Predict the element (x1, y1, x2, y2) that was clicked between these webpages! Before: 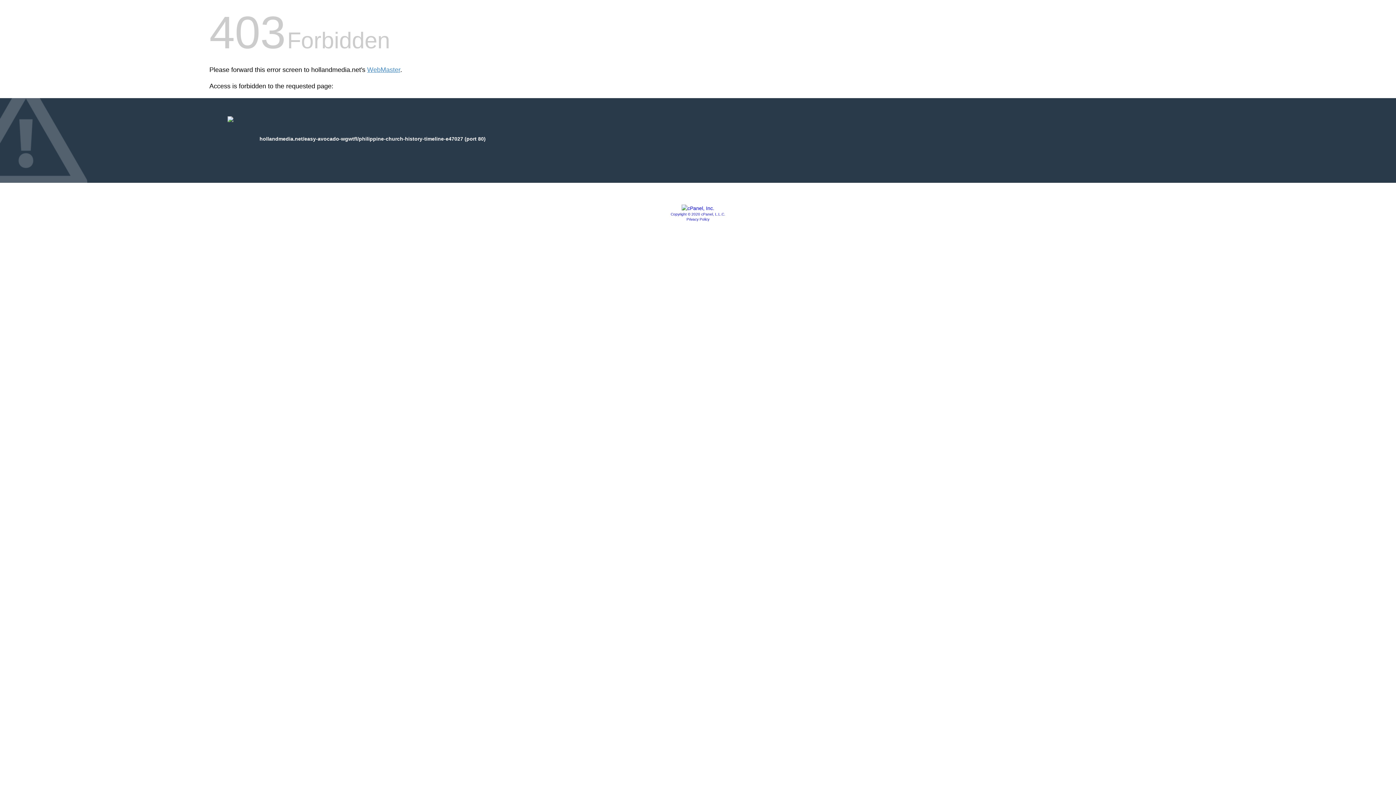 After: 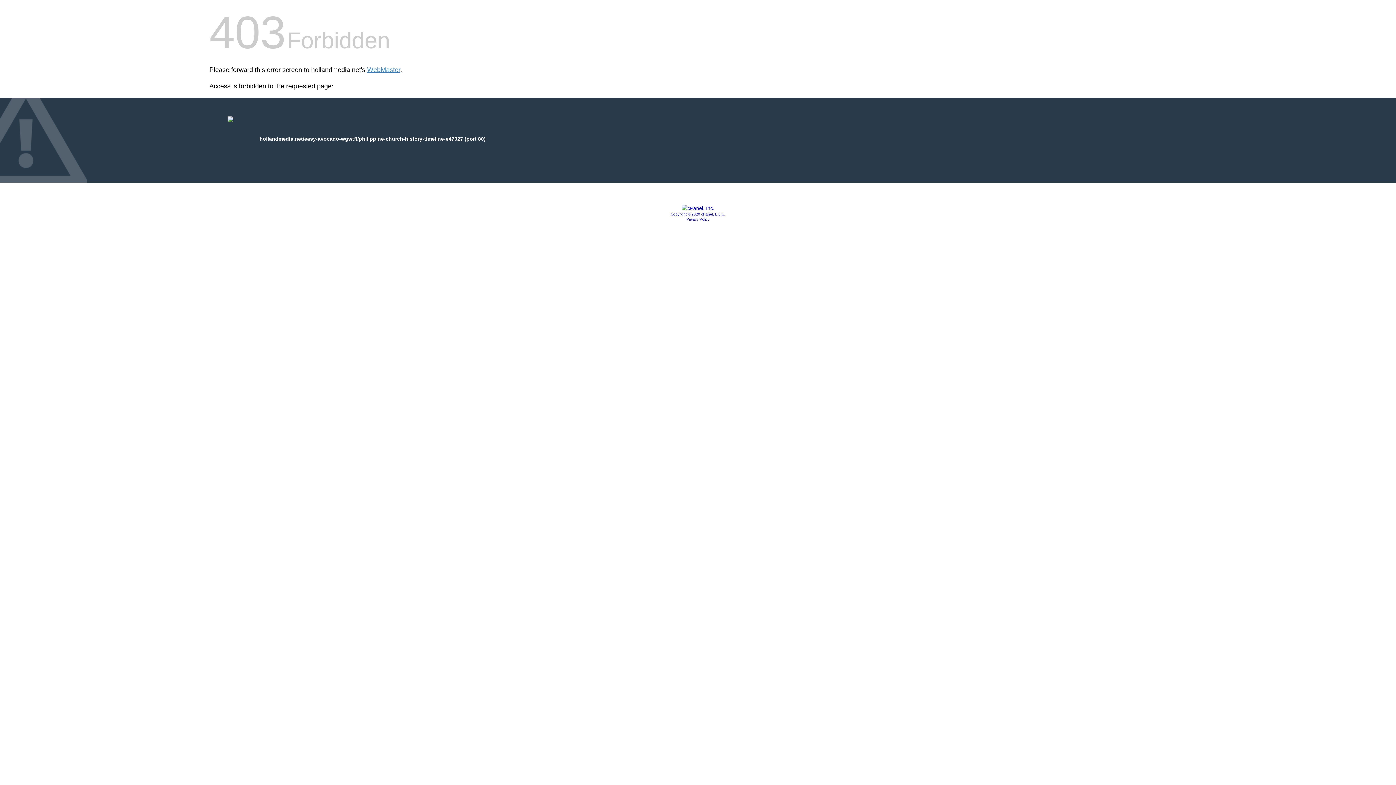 Action: label: Copyright © 2020 cPanel, L.L.C. bbox: (670, 212, 725, 216)